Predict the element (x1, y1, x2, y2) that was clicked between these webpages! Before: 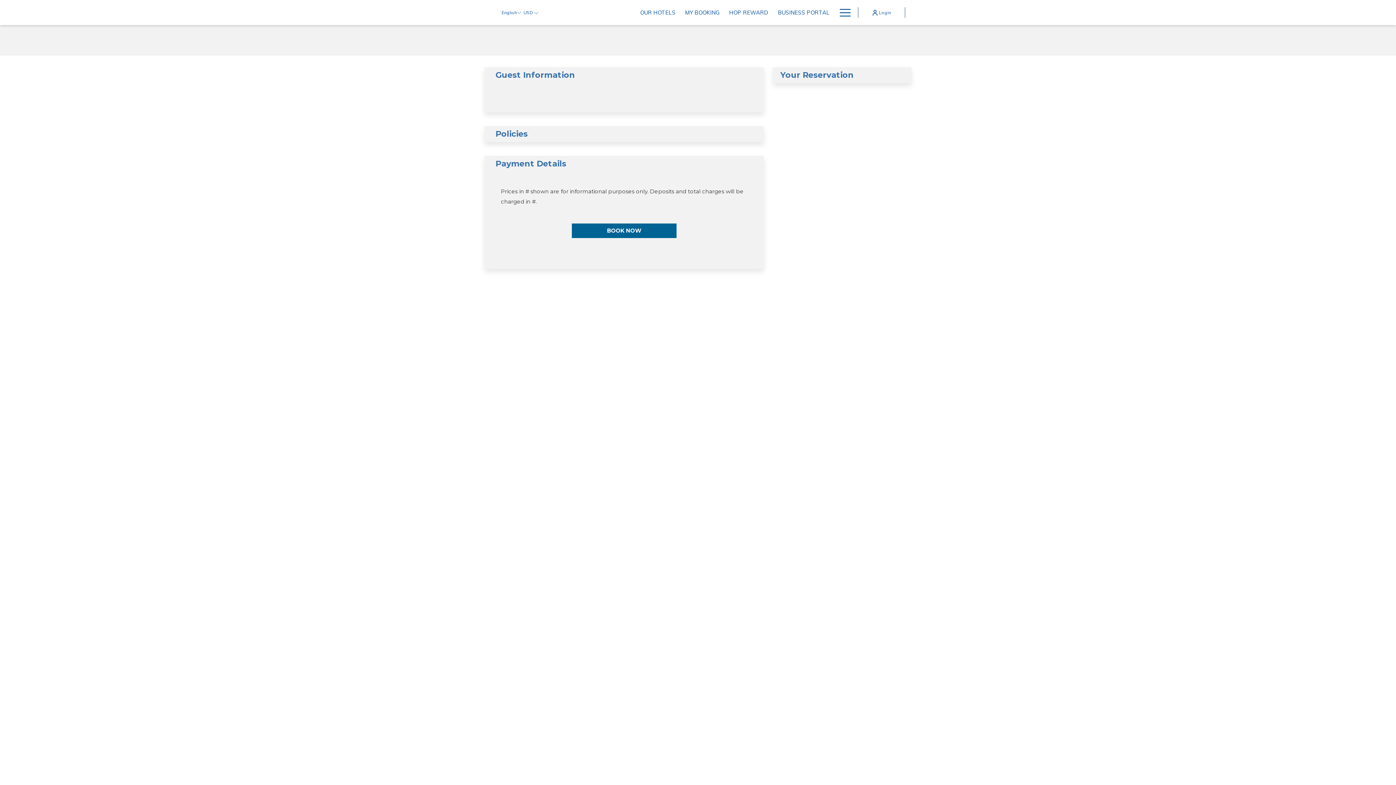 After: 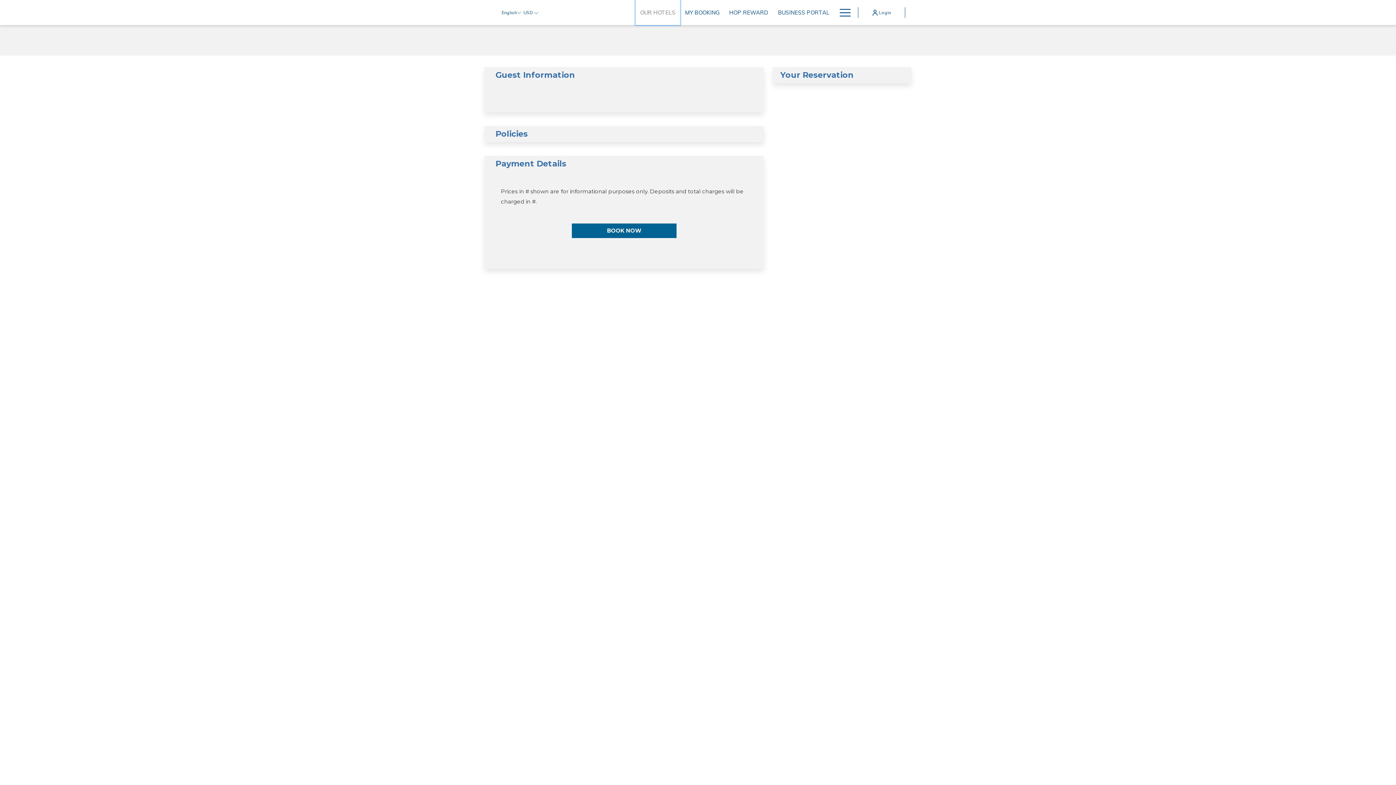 Action: bbox: (635, 0, 680, 25) label: OUR HOTELS